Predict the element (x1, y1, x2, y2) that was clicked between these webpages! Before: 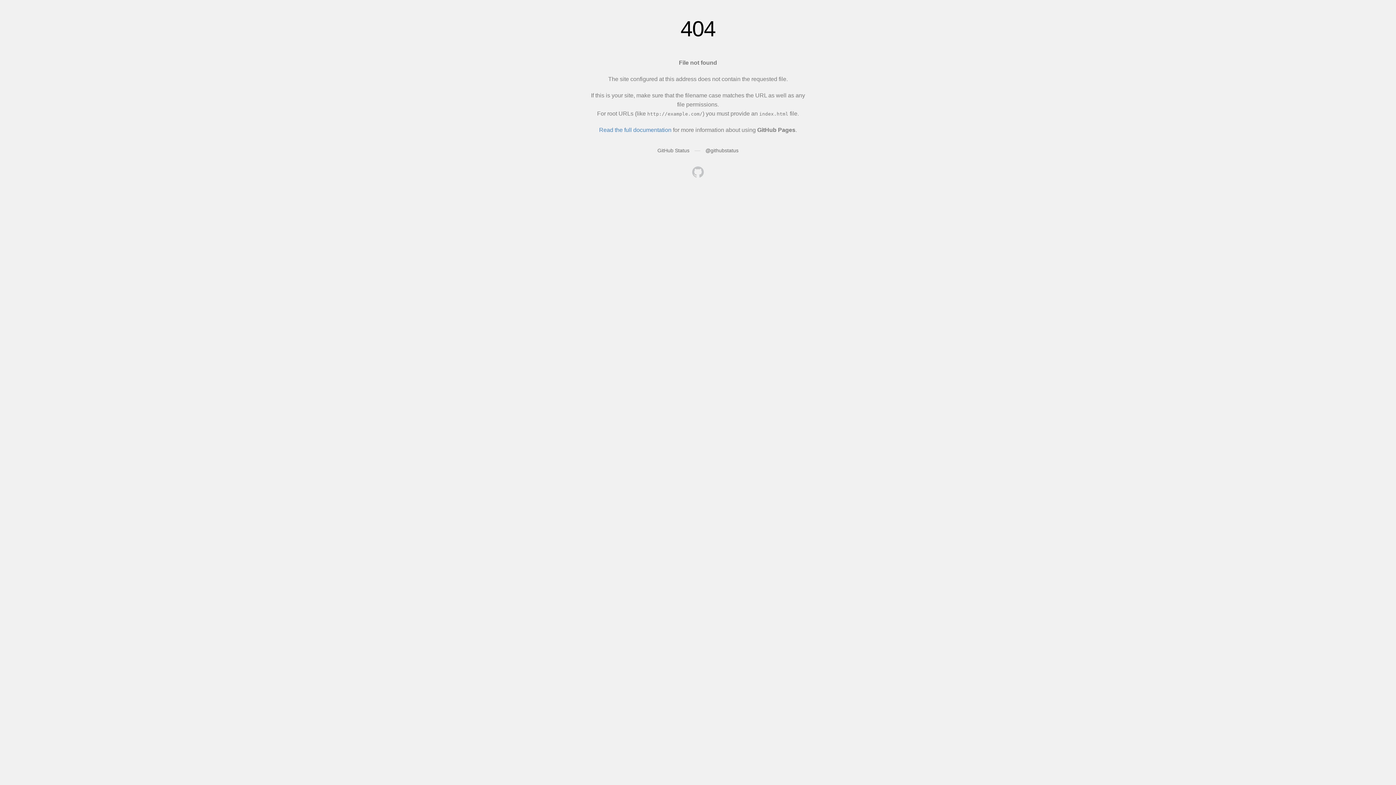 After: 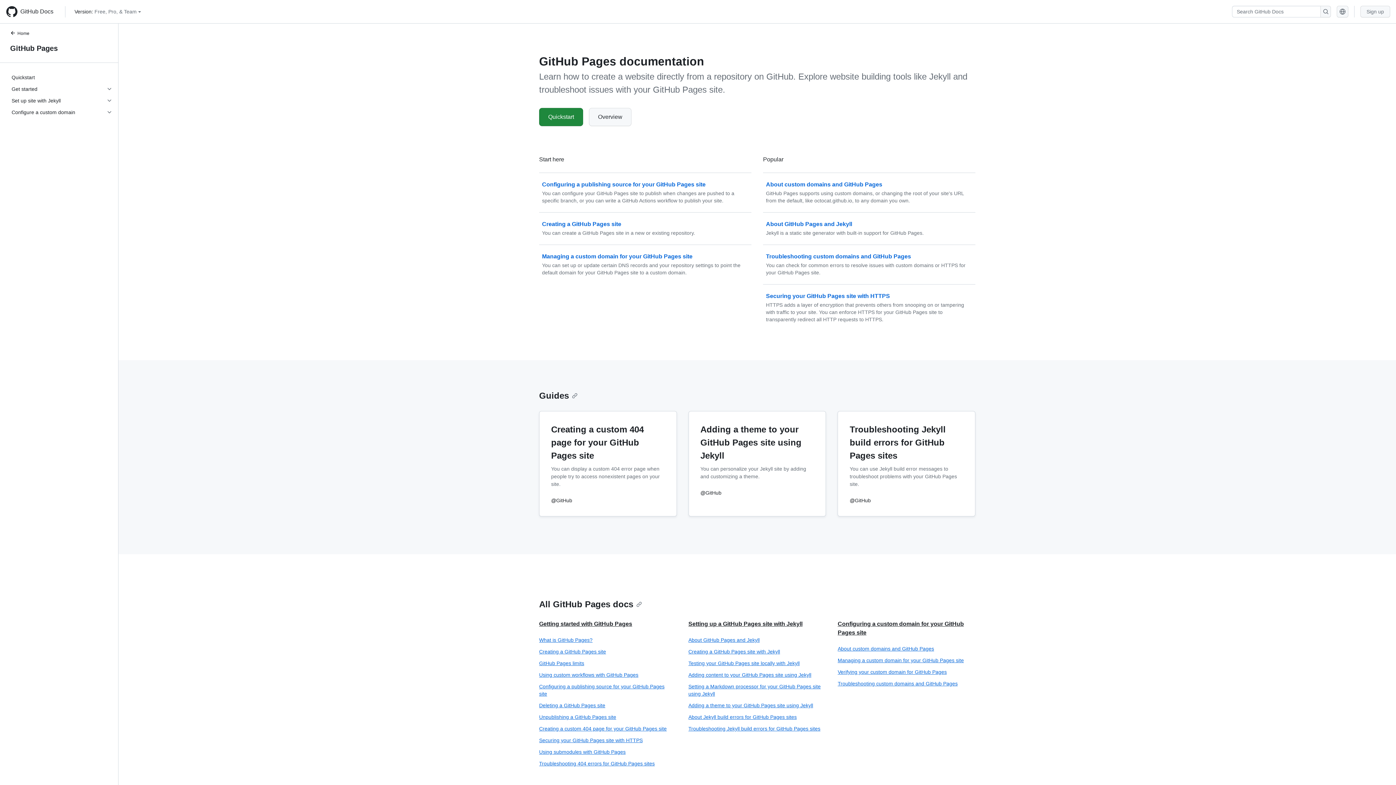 Action: label: Read the full documentation bbox: (599, 126, 671, 133)